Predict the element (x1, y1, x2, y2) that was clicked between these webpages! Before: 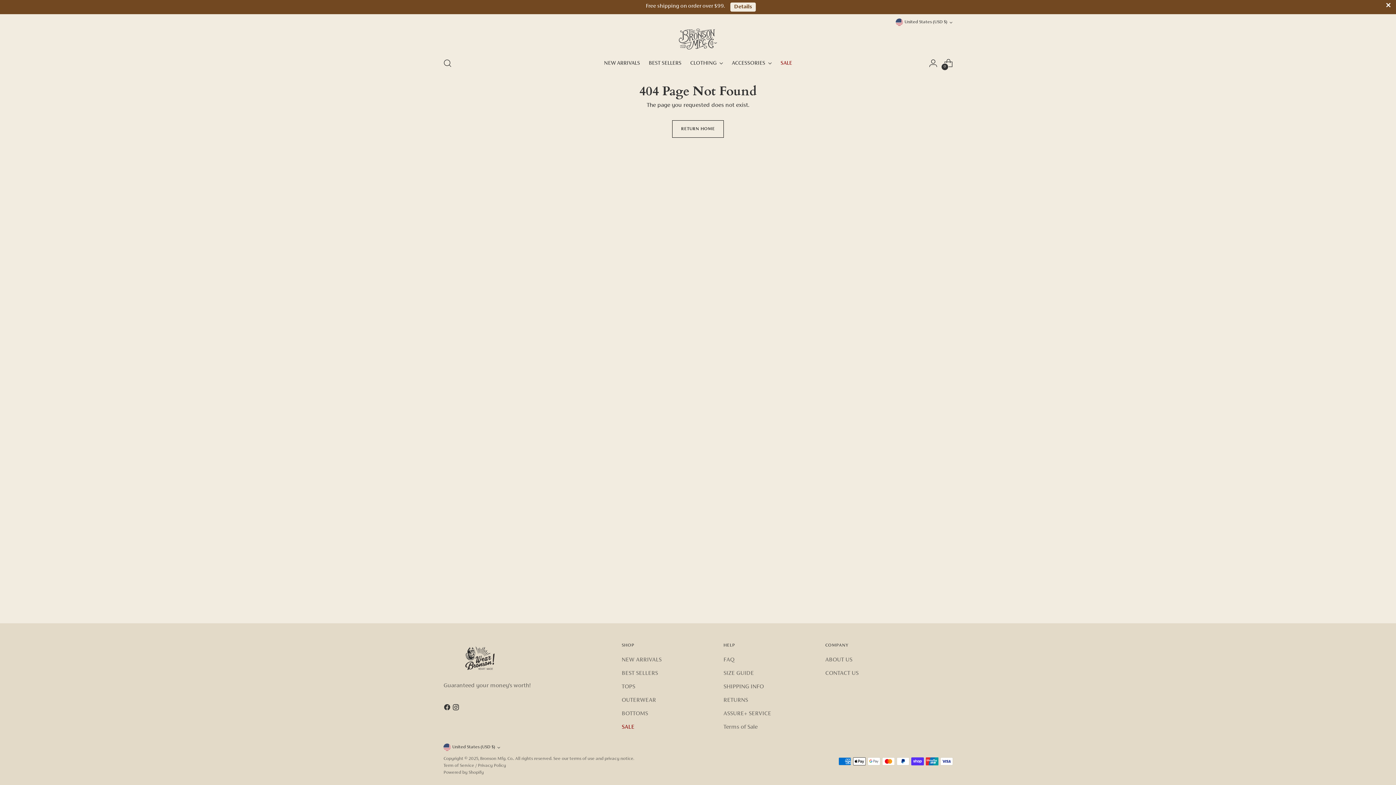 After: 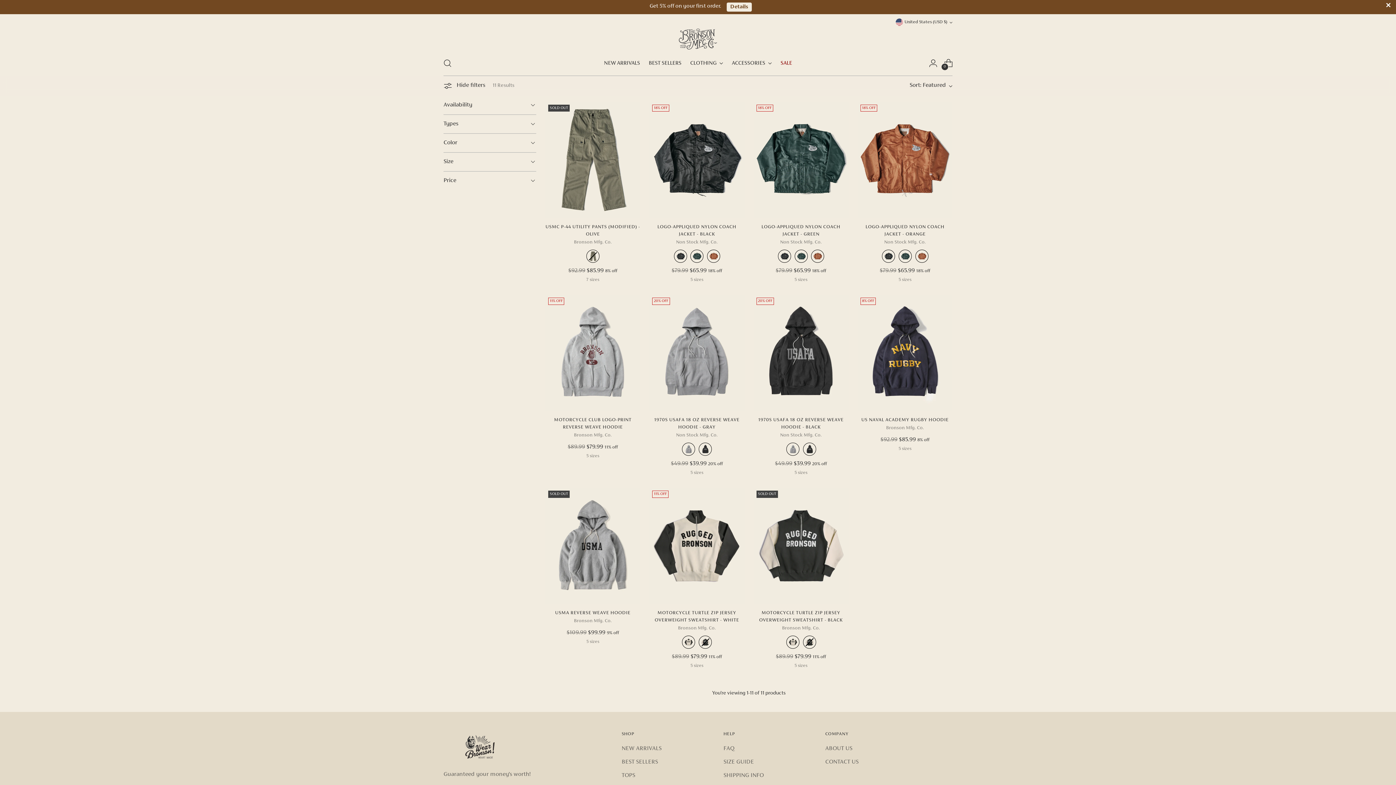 Action: bbox: (780, 55, 792, 71) label: SALE